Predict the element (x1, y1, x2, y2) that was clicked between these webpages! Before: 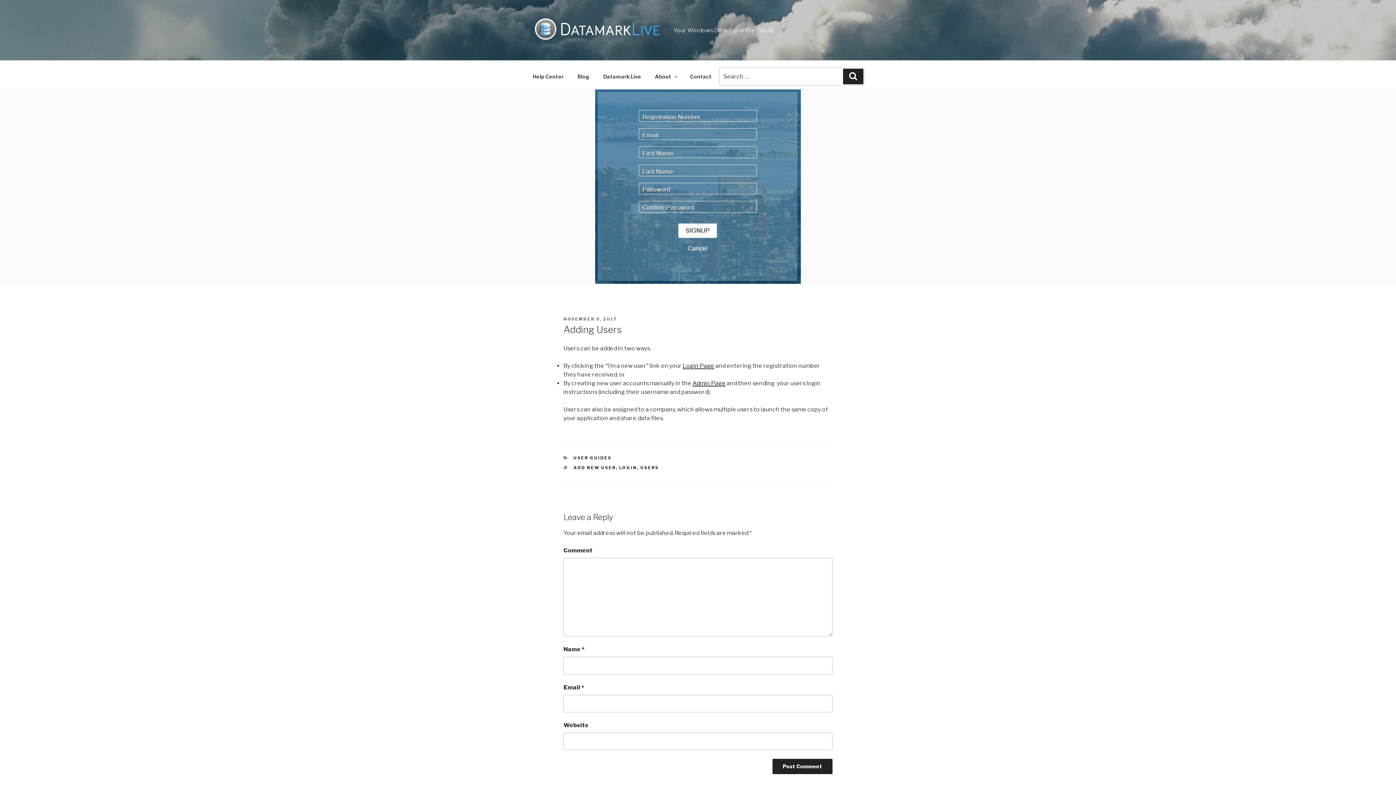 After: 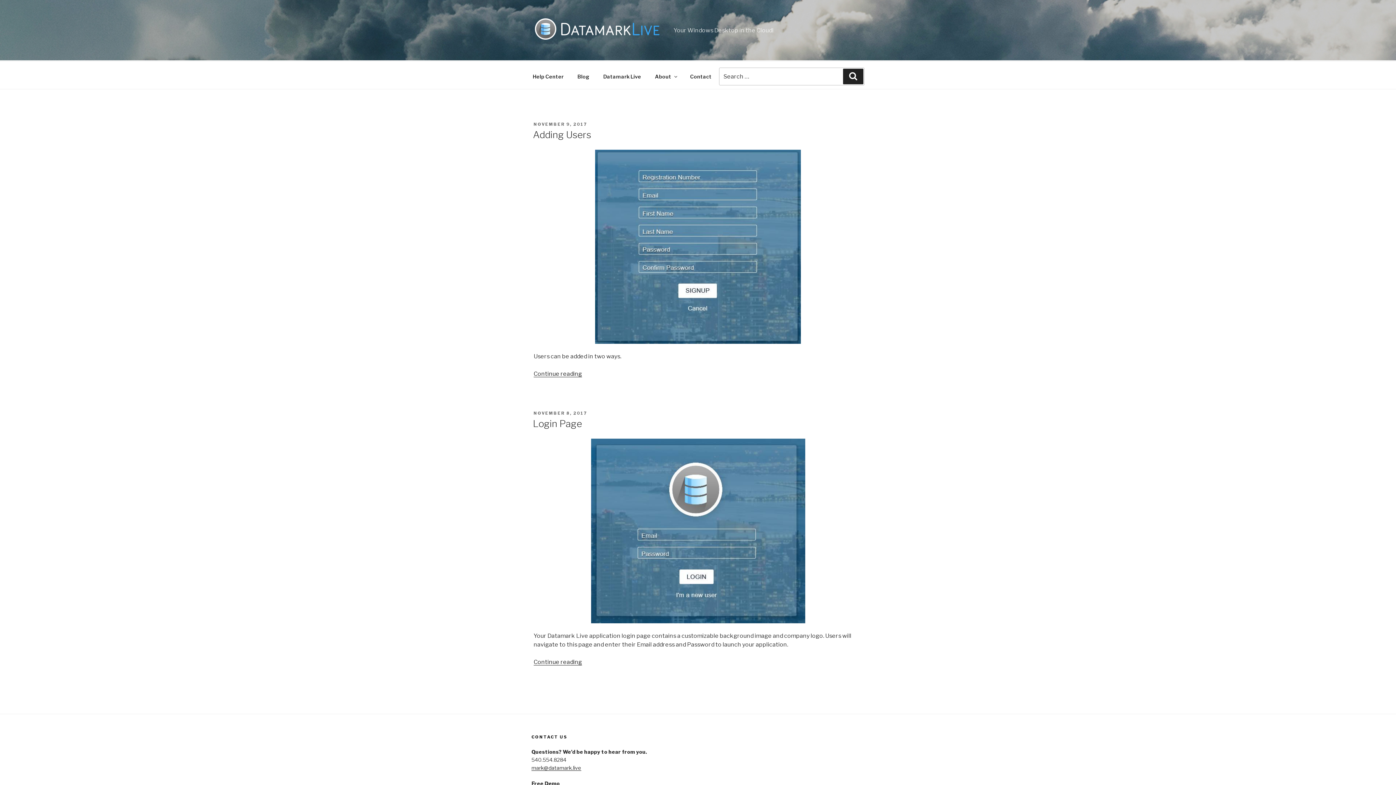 Action: bbox: (619, 465, 637, 470) label: LOGIN